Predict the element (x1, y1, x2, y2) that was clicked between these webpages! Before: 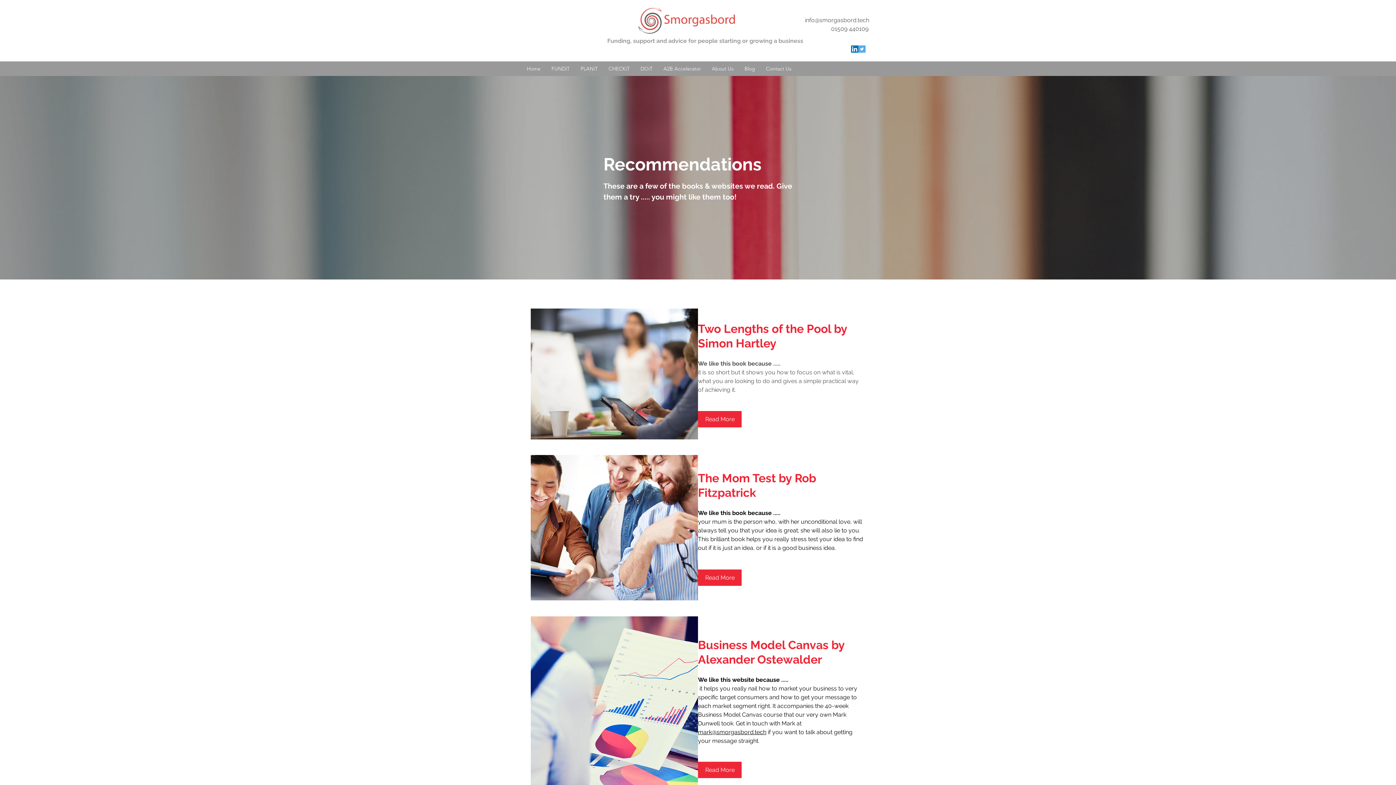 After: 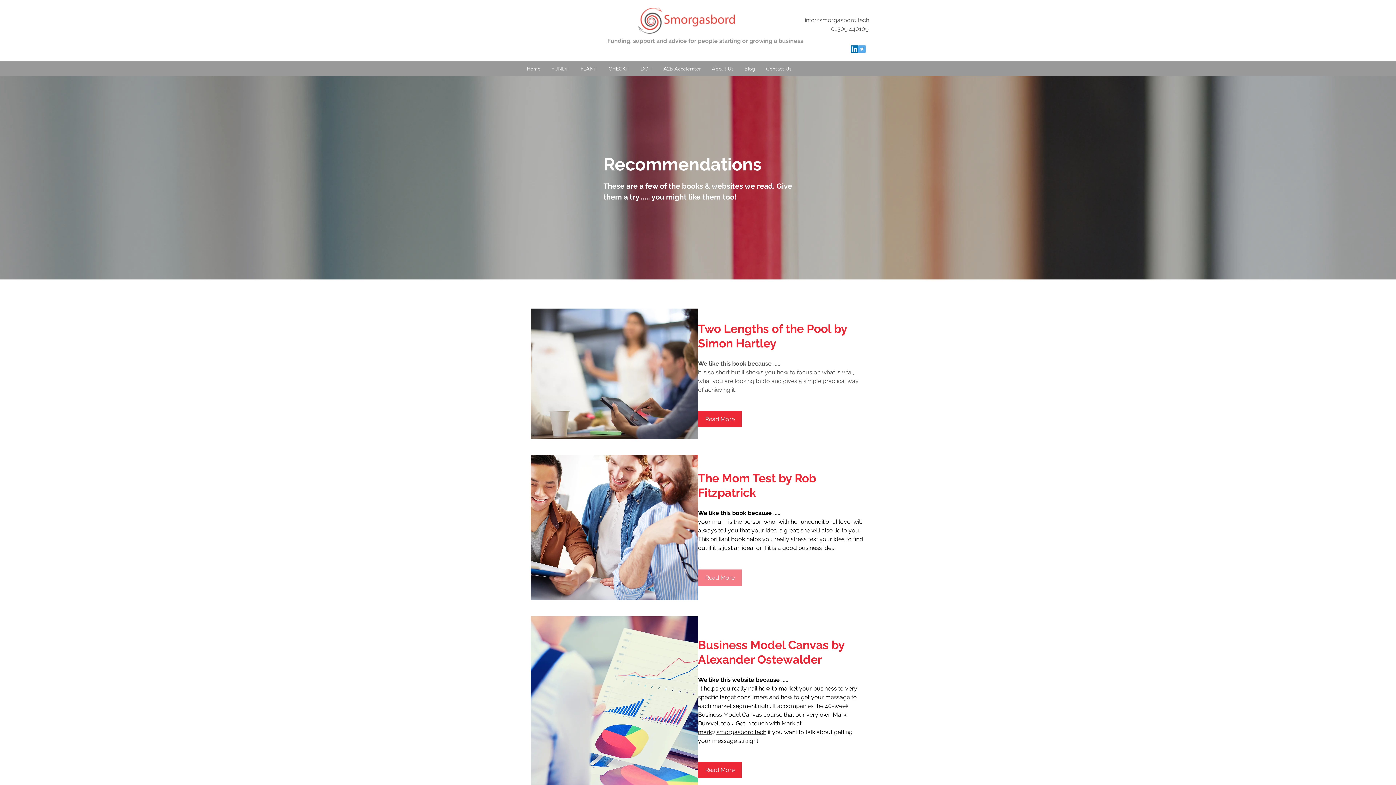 Action: label: Read More bbox: (698, 569, 741, 586)